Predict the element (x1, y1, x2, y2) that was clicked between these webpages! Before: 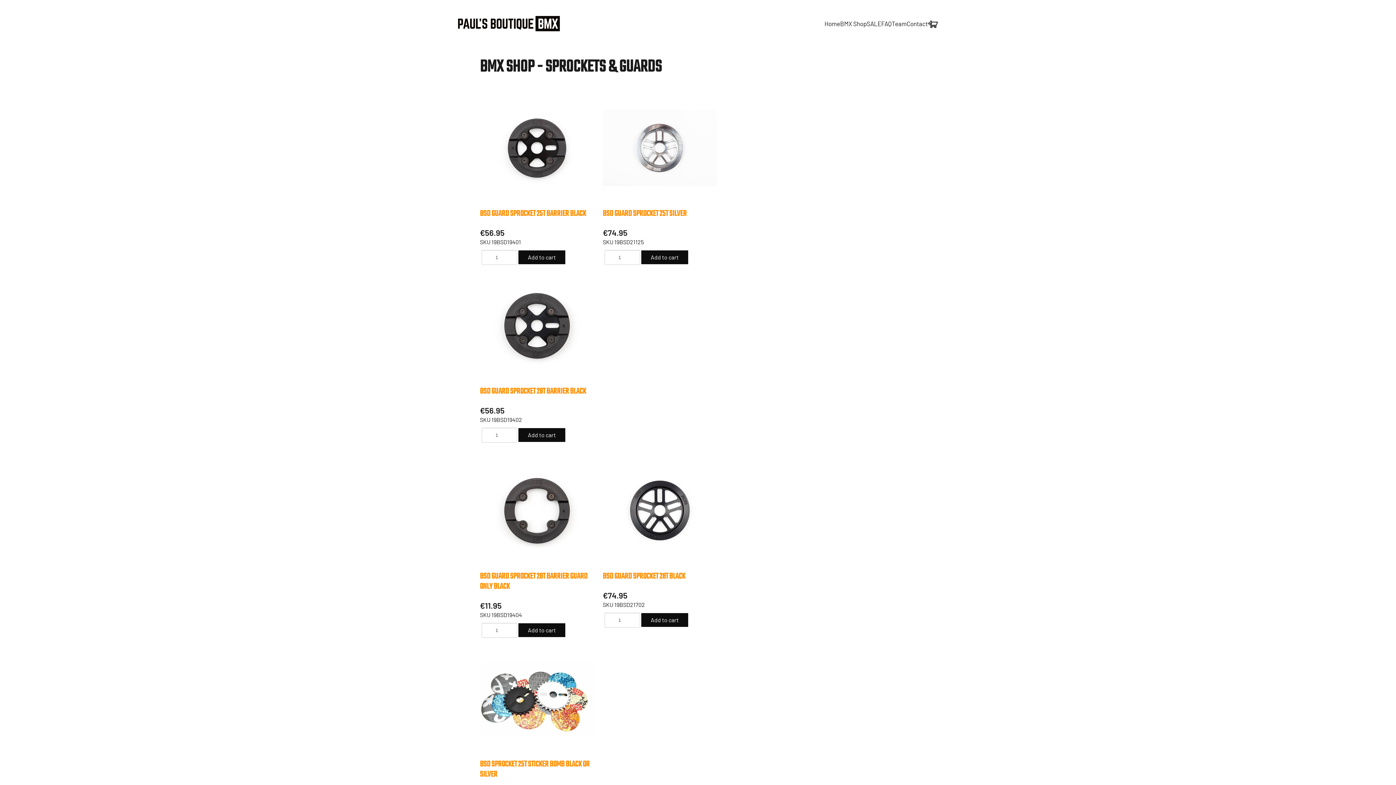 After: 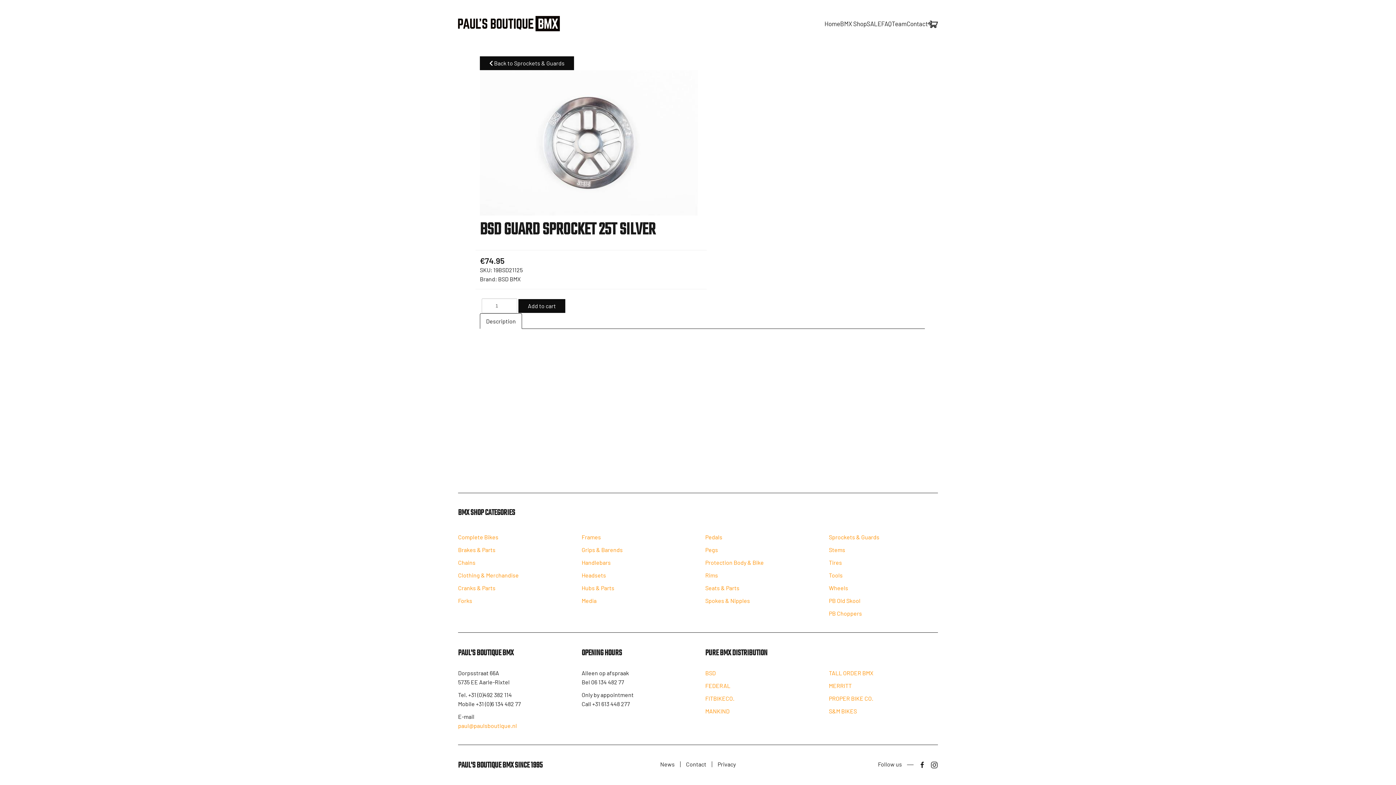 Action: bbox: (602, 207, 686, 219) label: BSD GUARD SPROCKET 25T SILVER